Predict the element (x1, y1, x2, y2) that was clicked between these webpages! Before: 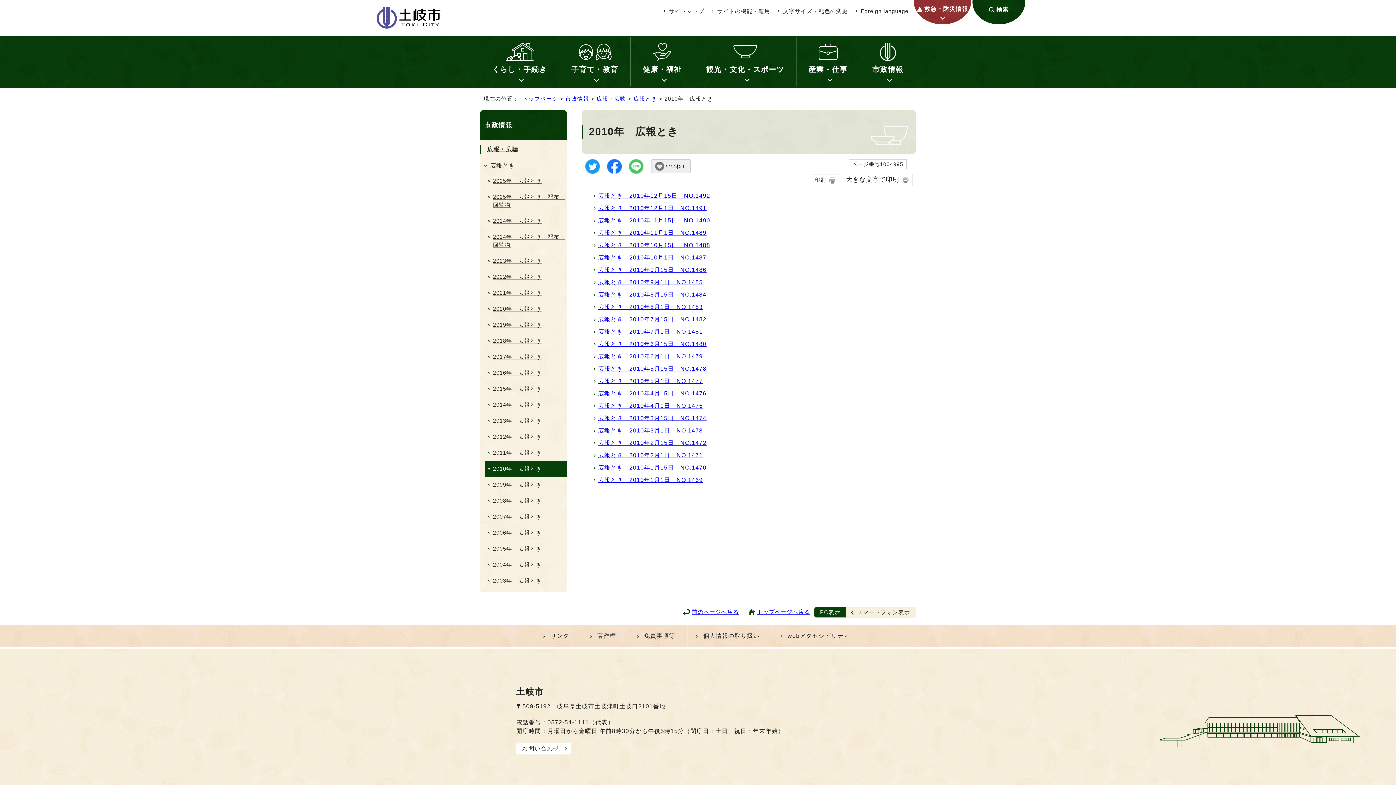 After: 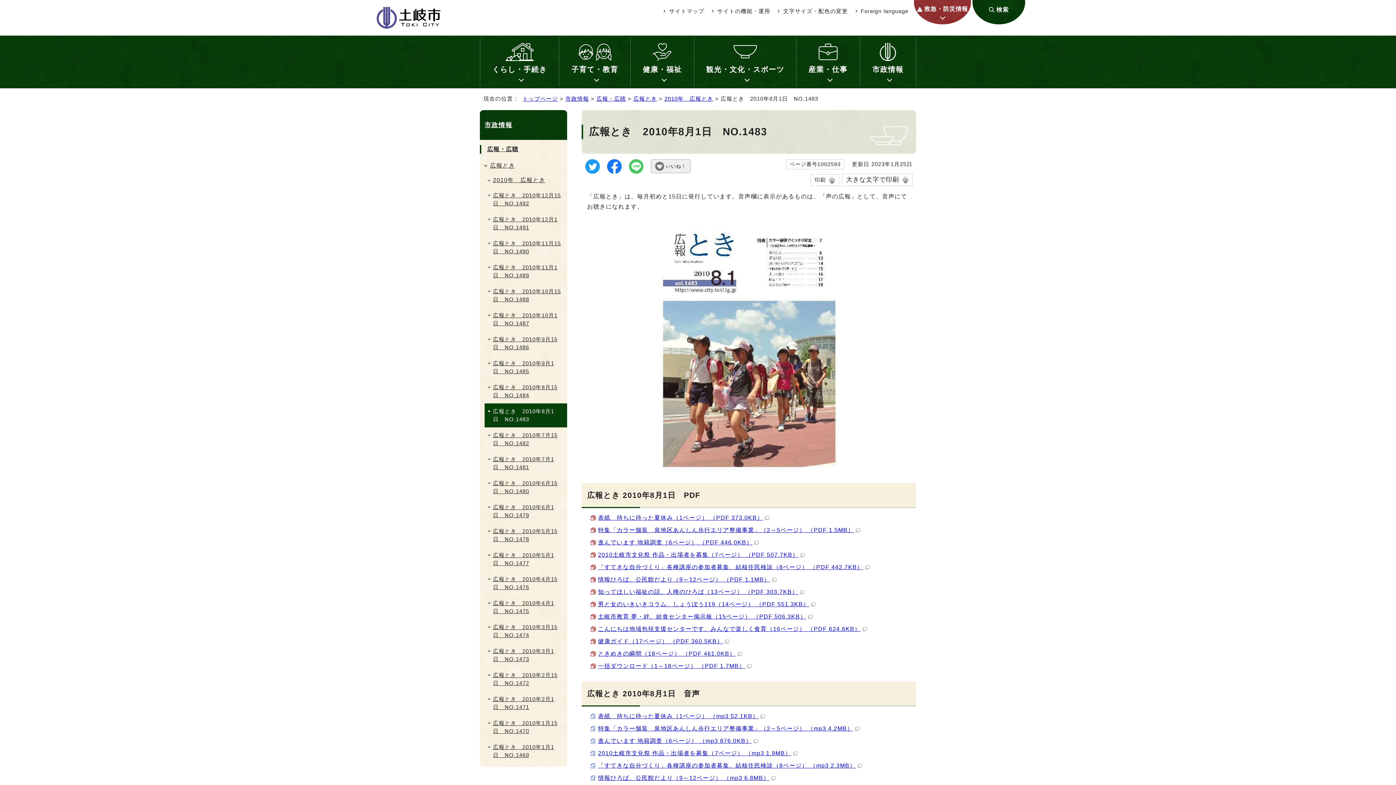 Action: bbox: (598, 304, 703, 310) label: 広報とき　2010年8月1日　NO.1483